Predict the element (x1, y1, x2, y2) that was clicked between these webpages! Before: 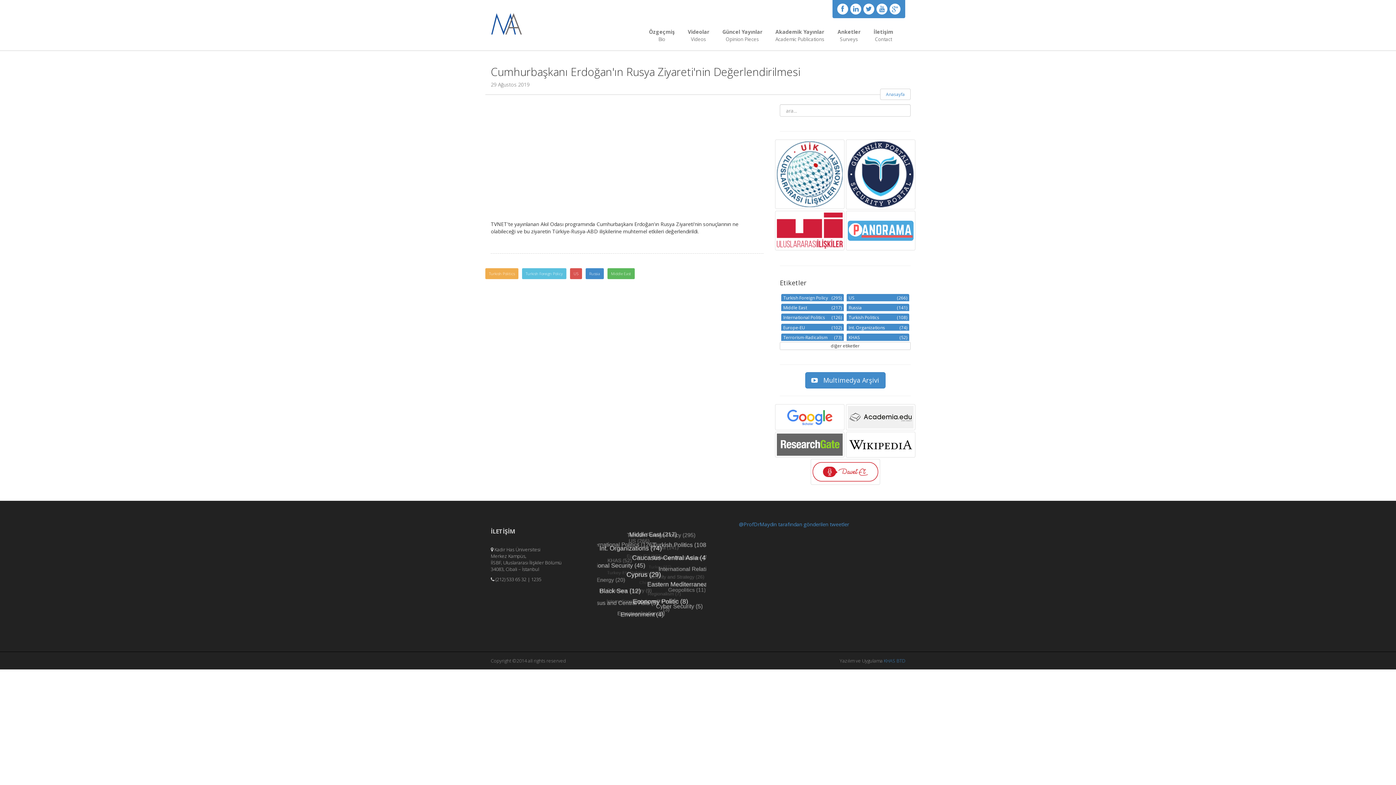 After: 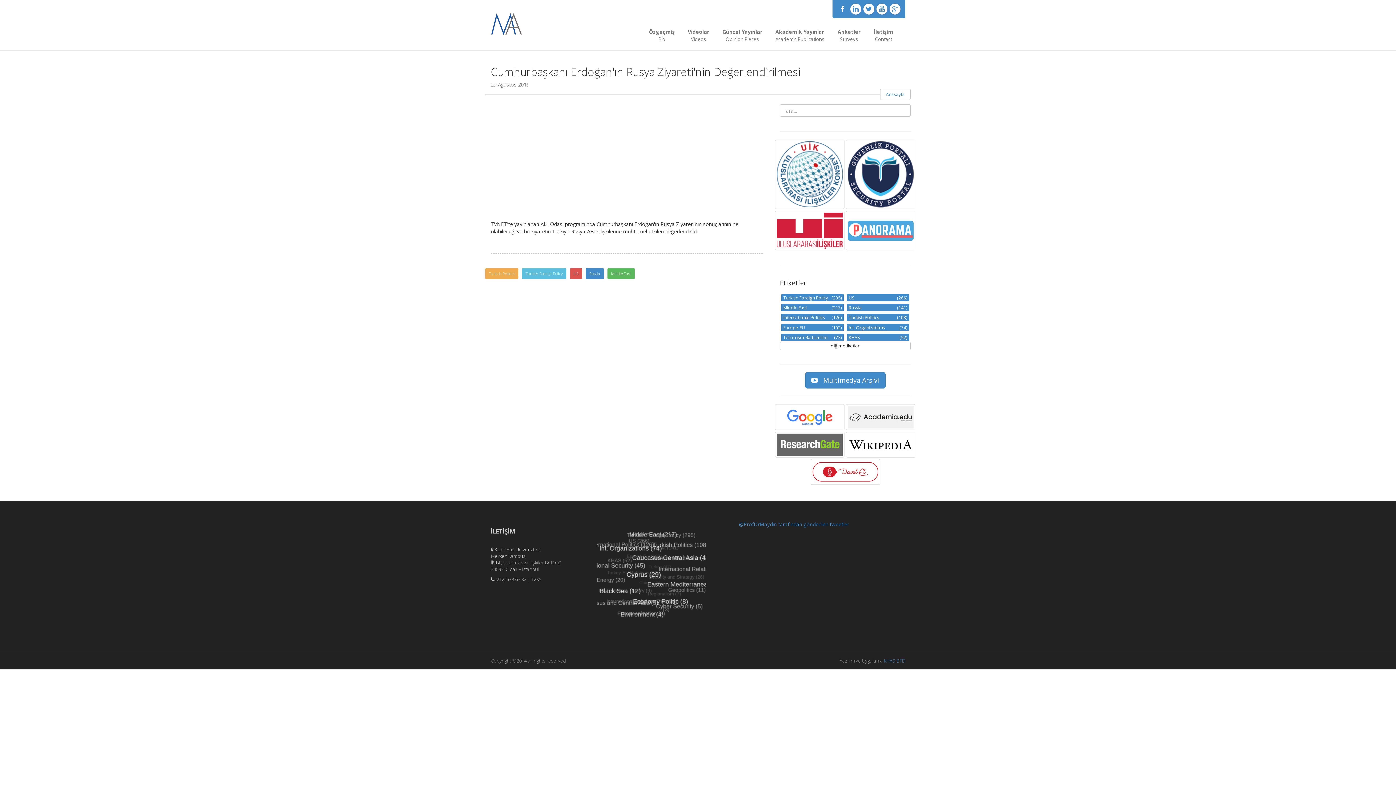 Action: bbox: (837, 3, 848, 14)